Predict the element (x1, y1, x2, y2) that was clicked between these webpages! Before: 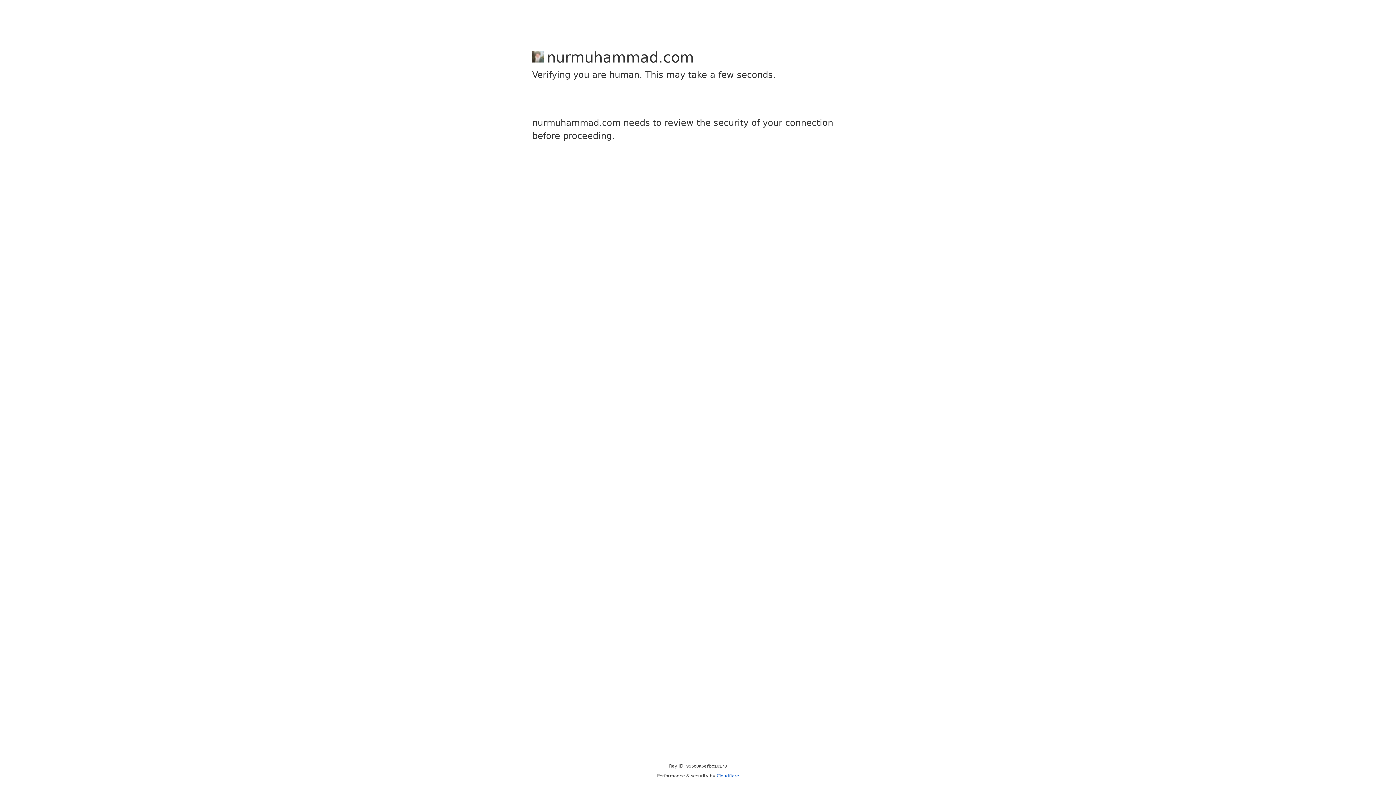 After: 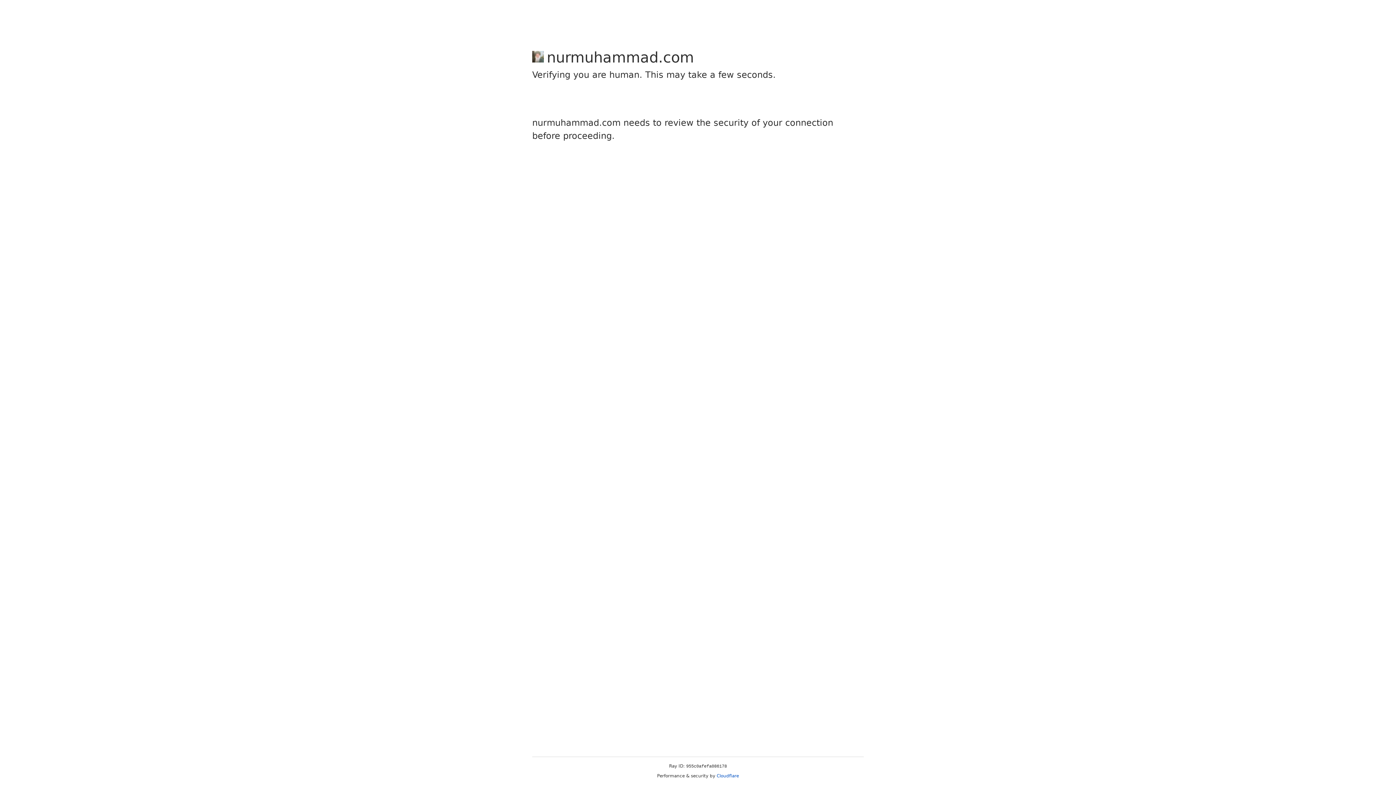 Action: label: Cloudflare bbox: (716, 773, 739, 778)